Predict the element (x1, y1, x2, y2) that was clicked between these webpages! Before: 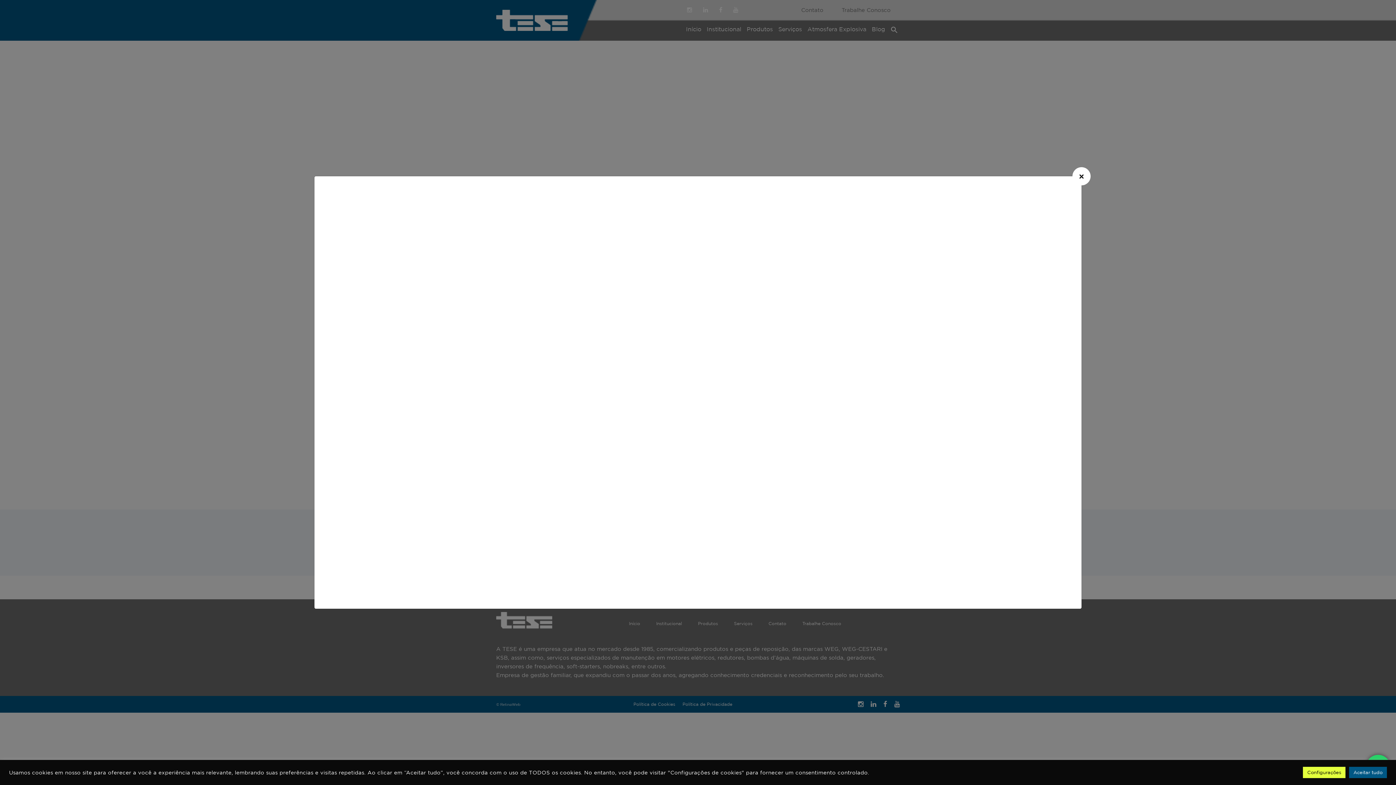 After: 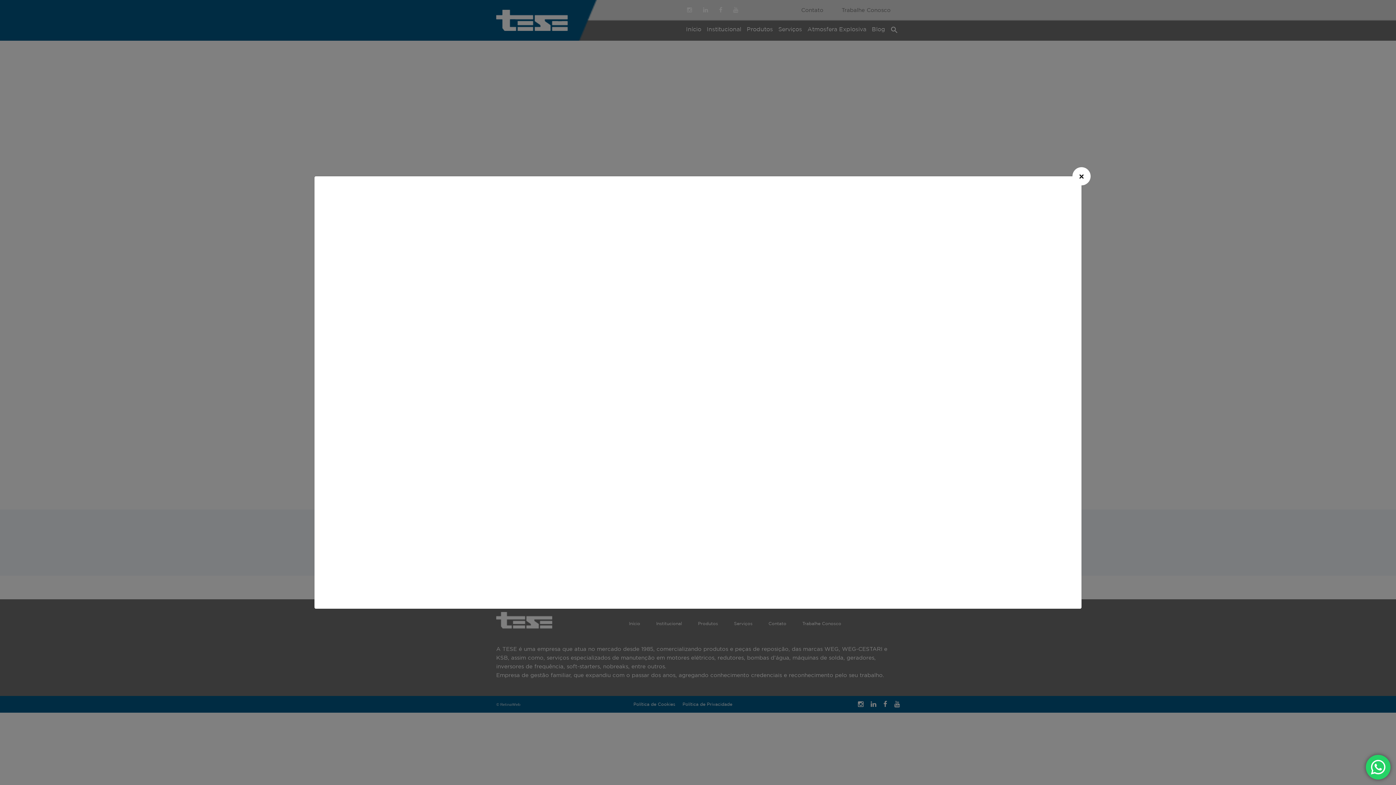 Action: bbox: (1349, 767, 1387, 778) label: Aceitar tudo